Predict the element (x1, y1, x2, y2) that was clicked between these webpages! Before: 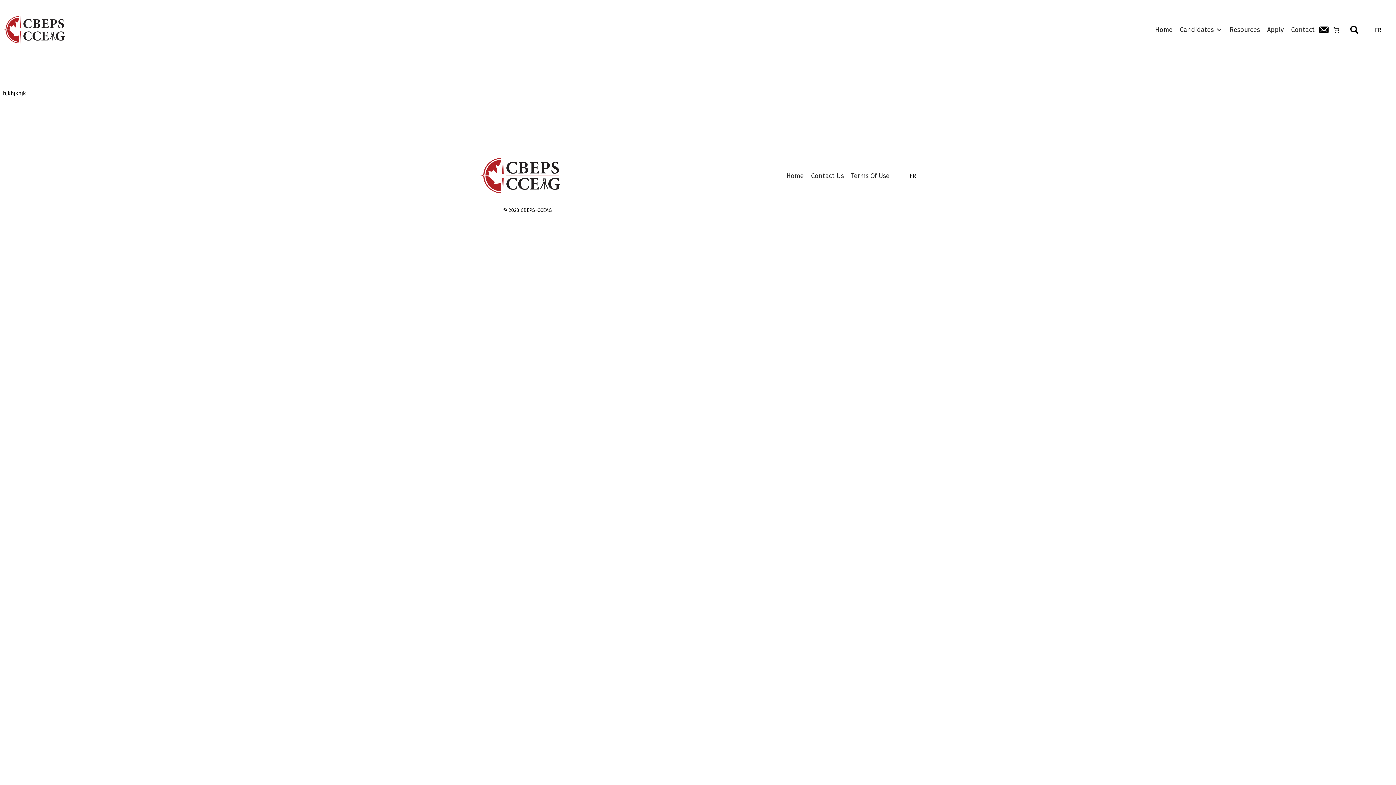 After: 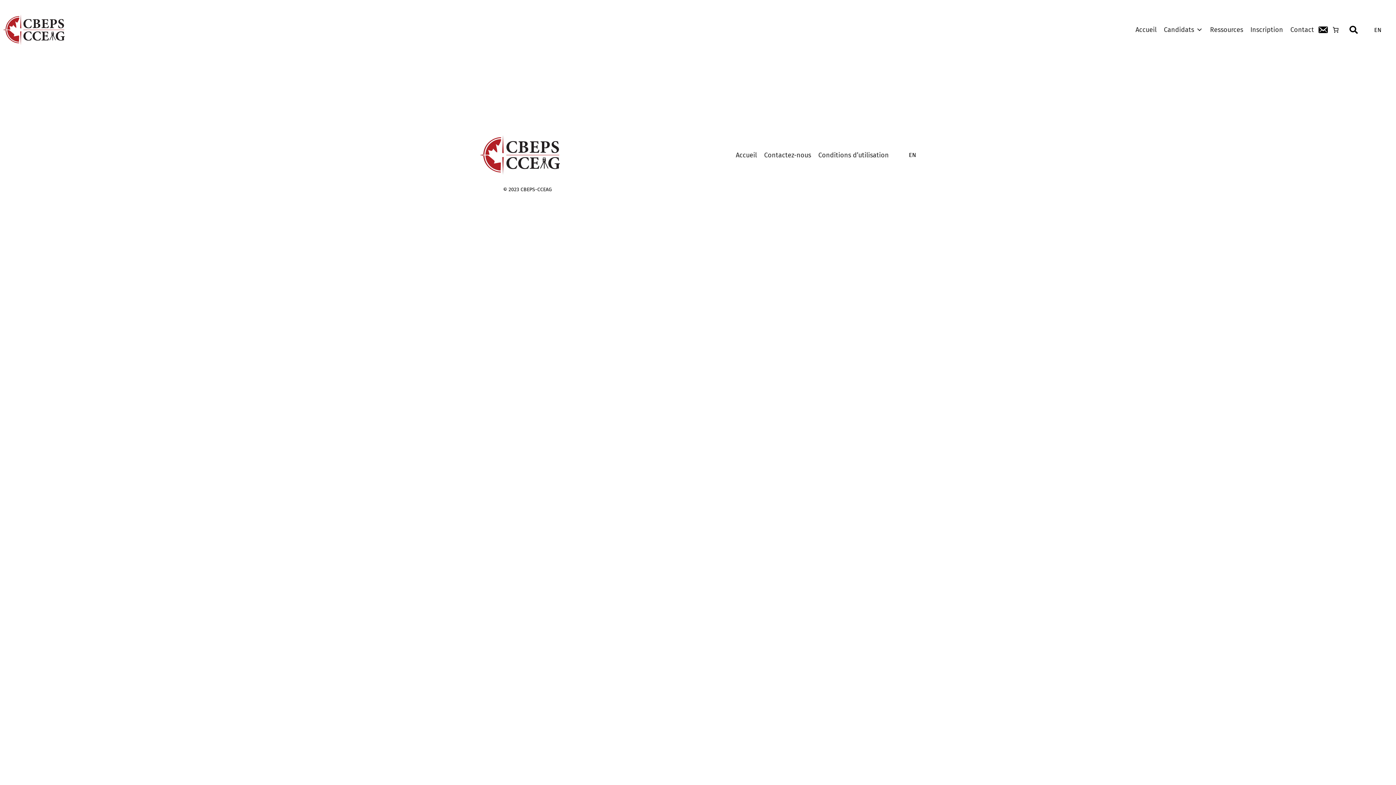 Action: bbox: (1375, 26, 1381, 33) label: FR